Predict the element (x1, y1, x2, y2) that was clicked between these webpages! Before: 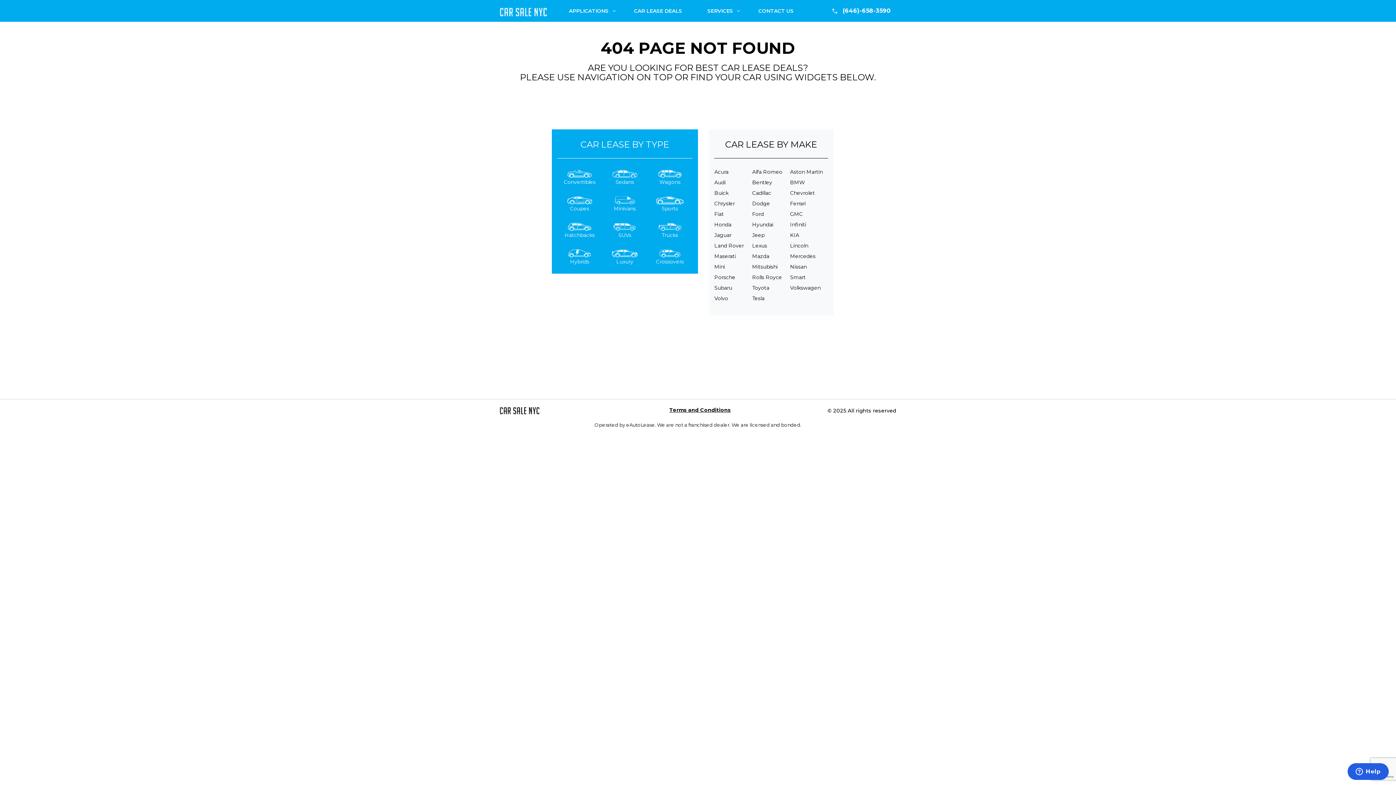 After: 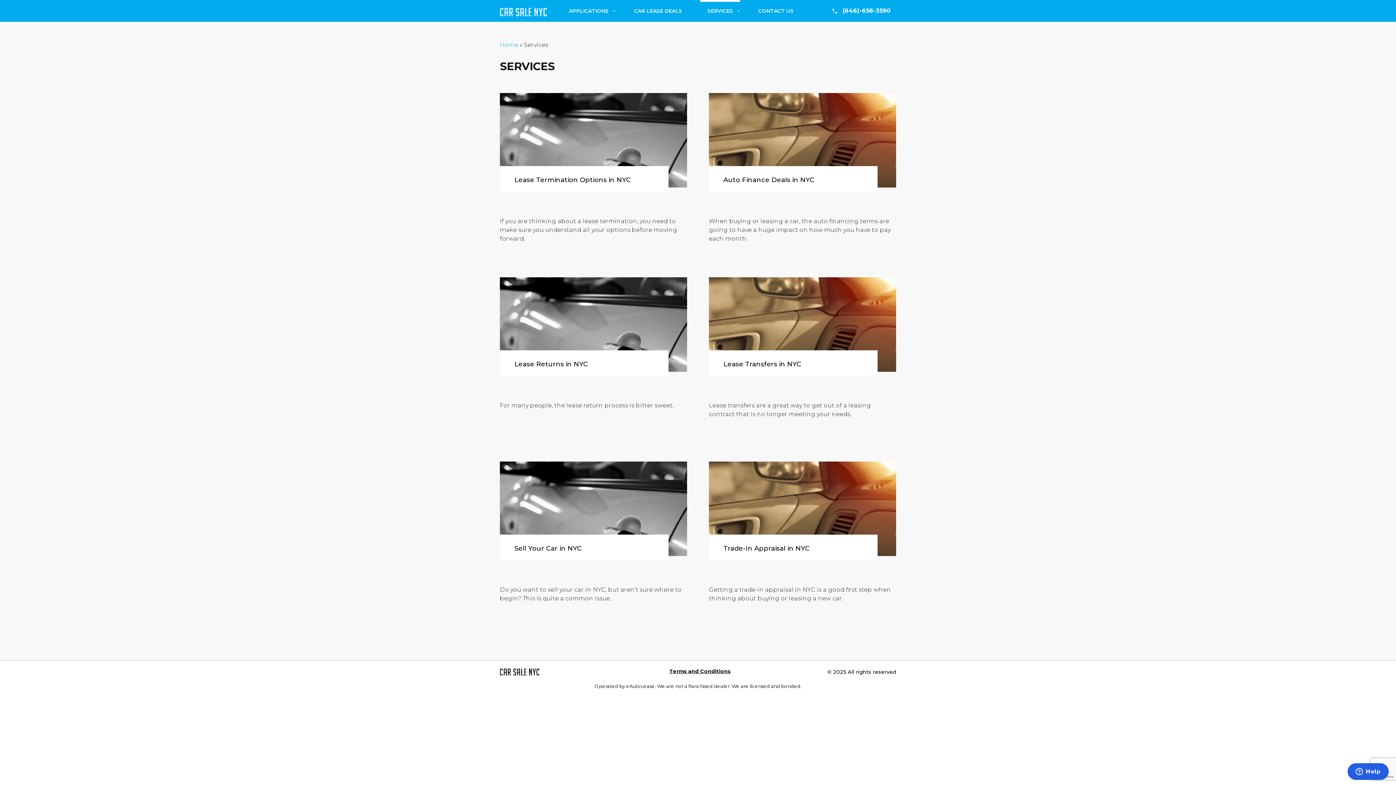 Action: bbox: (700, 0, 740, 21) label: SERVICES